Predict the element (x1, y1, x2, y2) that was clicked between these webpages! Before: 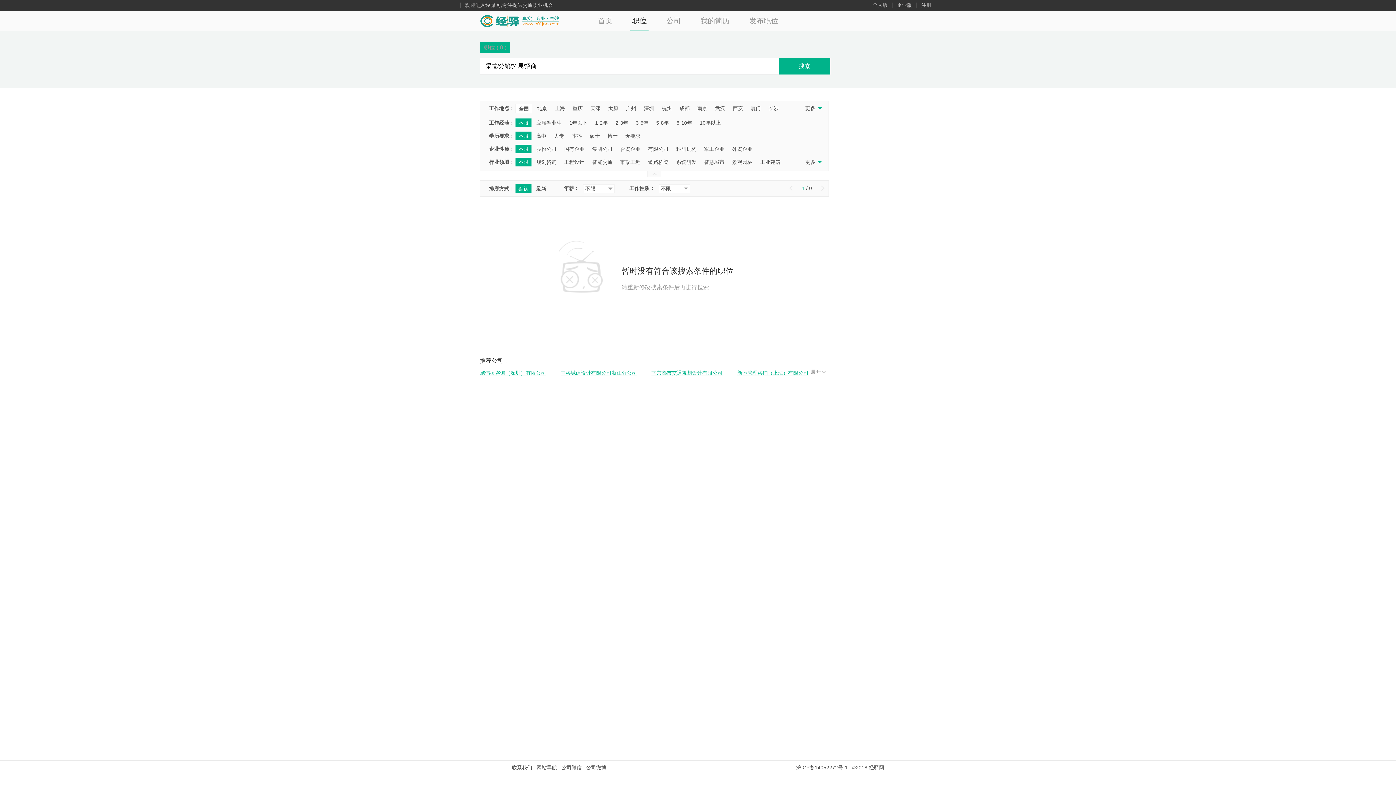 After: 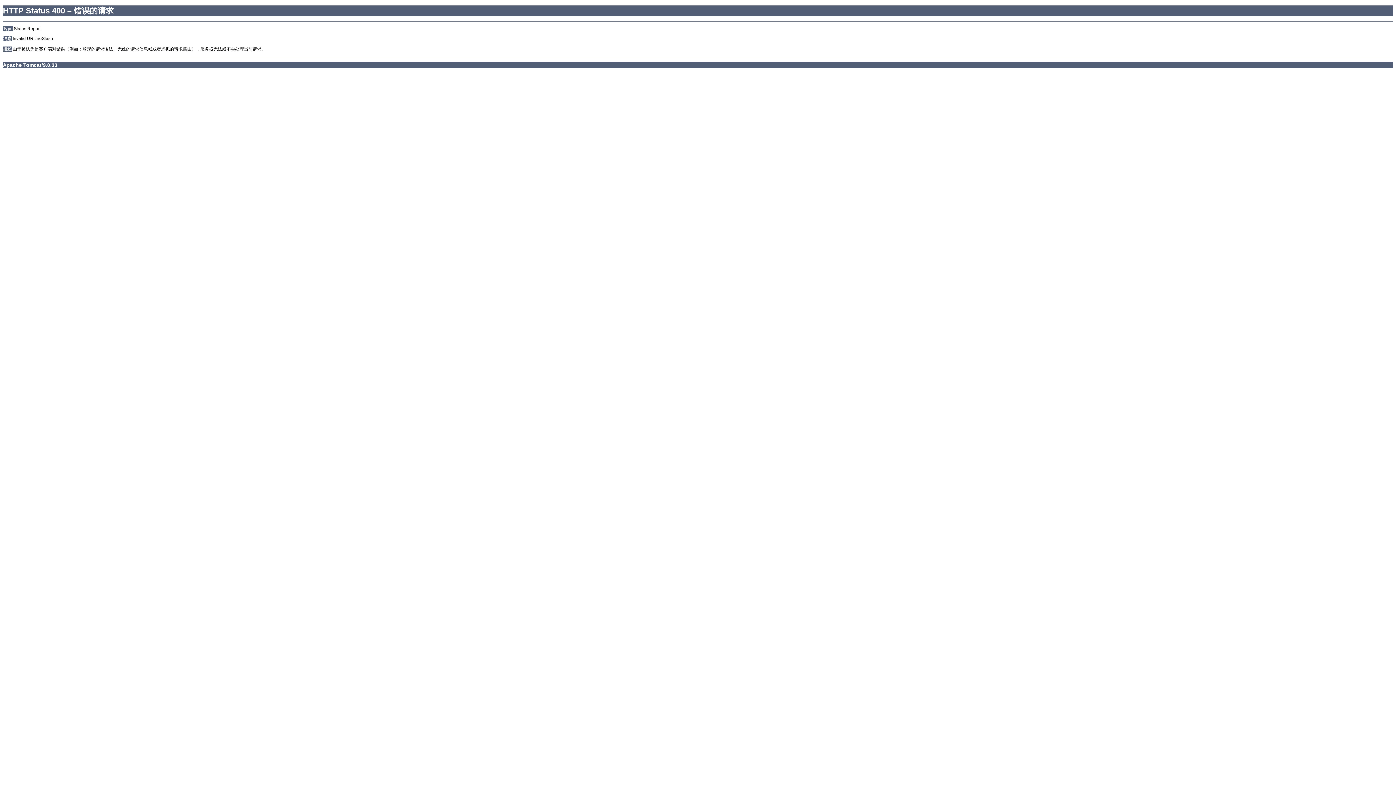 Action: label: 工程设计 bbox: (561, 157, 587, 166)